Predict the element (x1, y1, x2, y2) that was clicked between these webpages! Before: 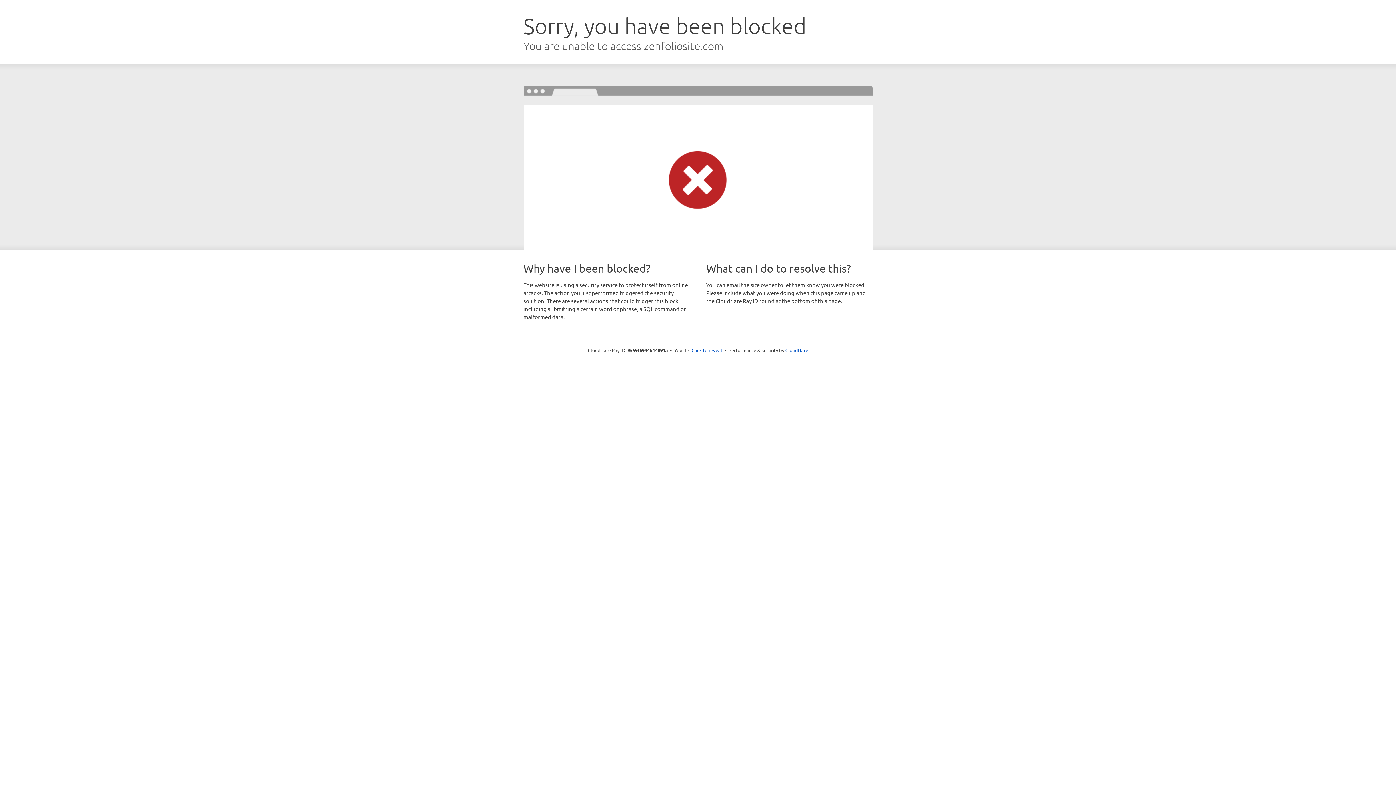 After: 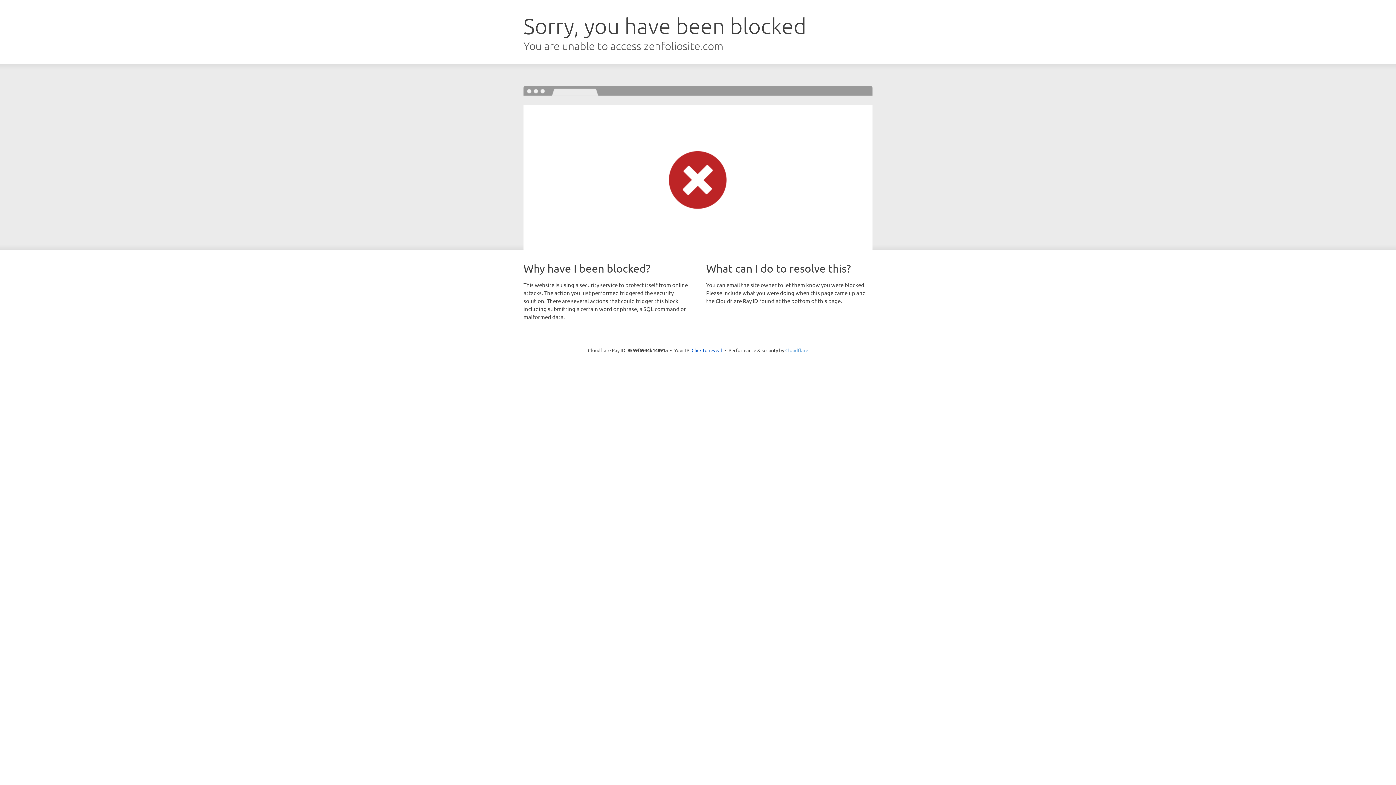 Action: bbox: (785, 347, 808, 353) label: Cloudflare